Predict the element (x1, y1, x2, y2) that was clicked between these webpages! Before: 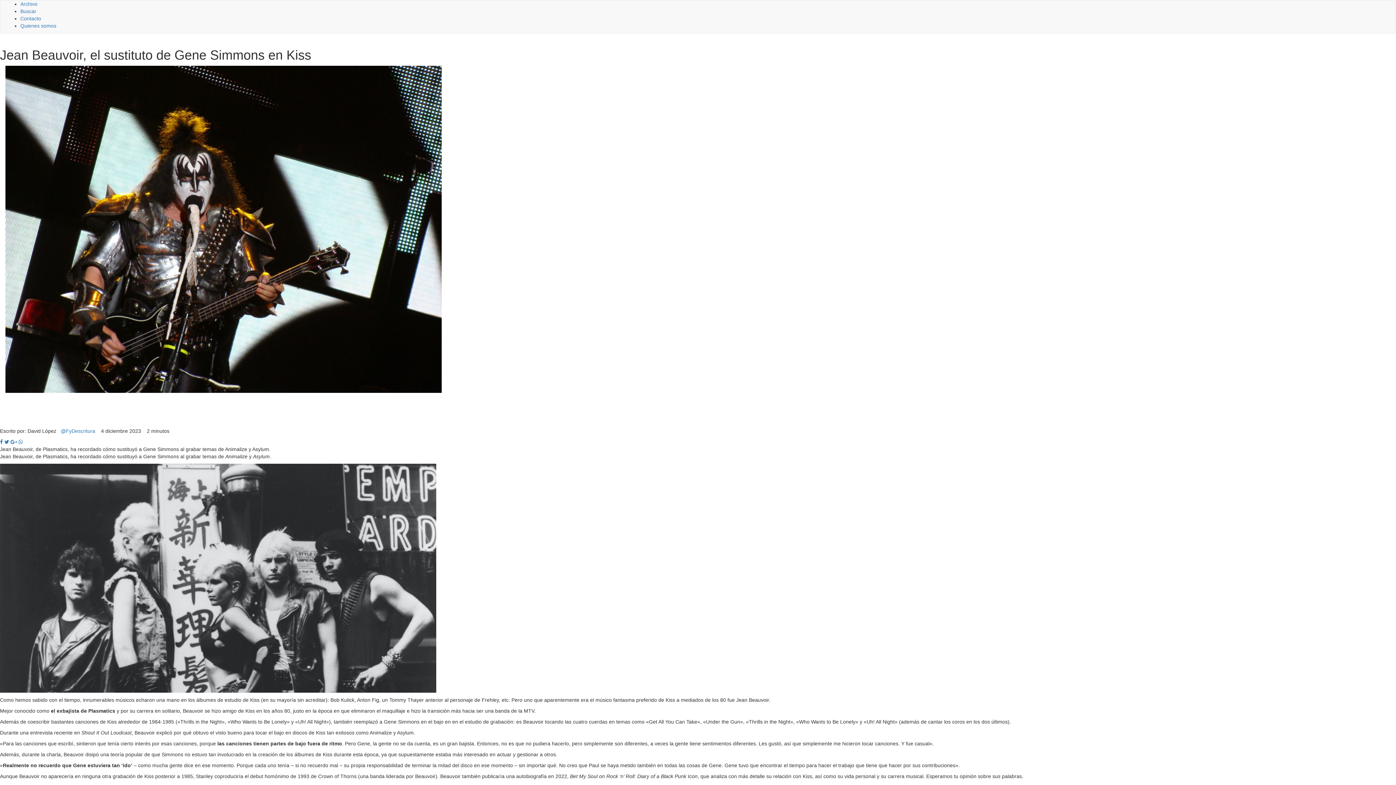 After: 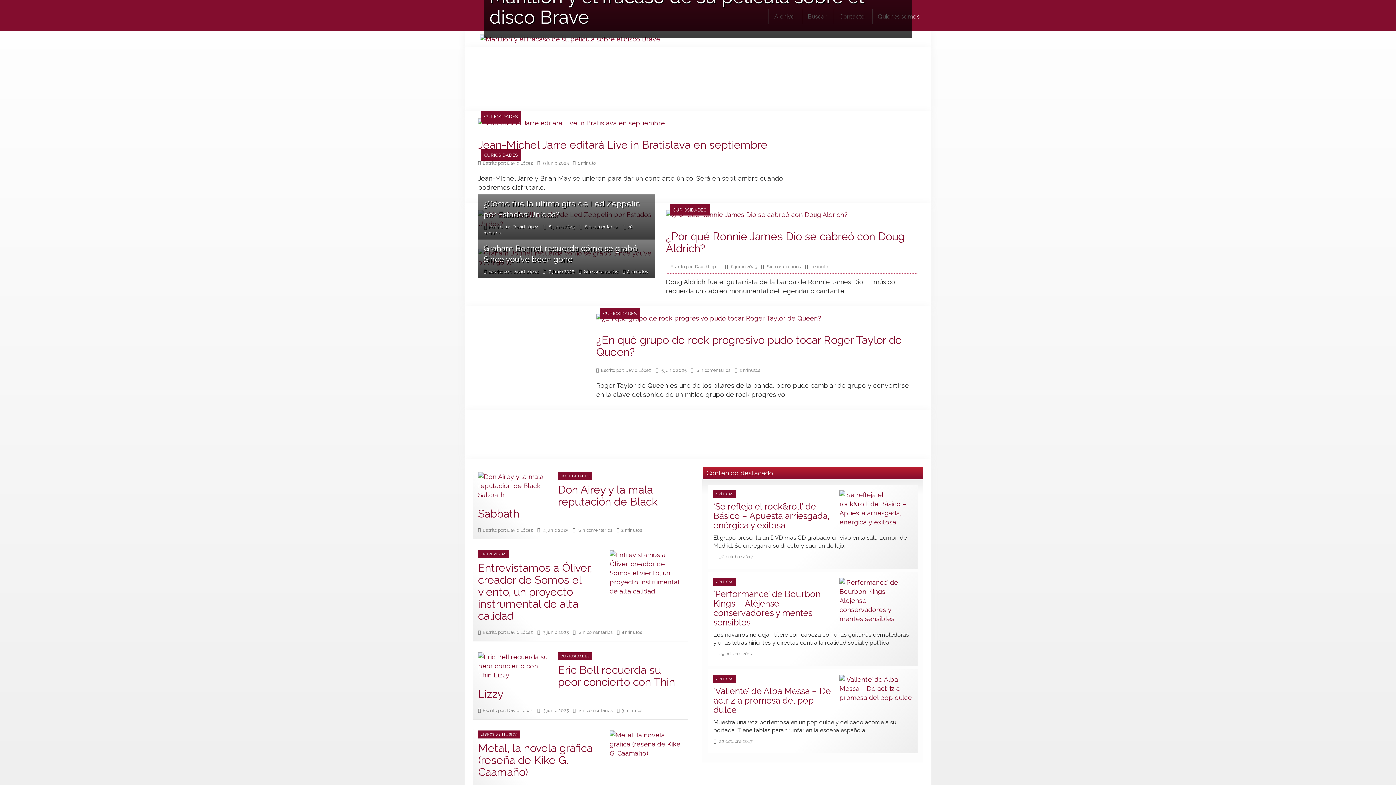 Action: bbox: (-5, 0, 5, 18)